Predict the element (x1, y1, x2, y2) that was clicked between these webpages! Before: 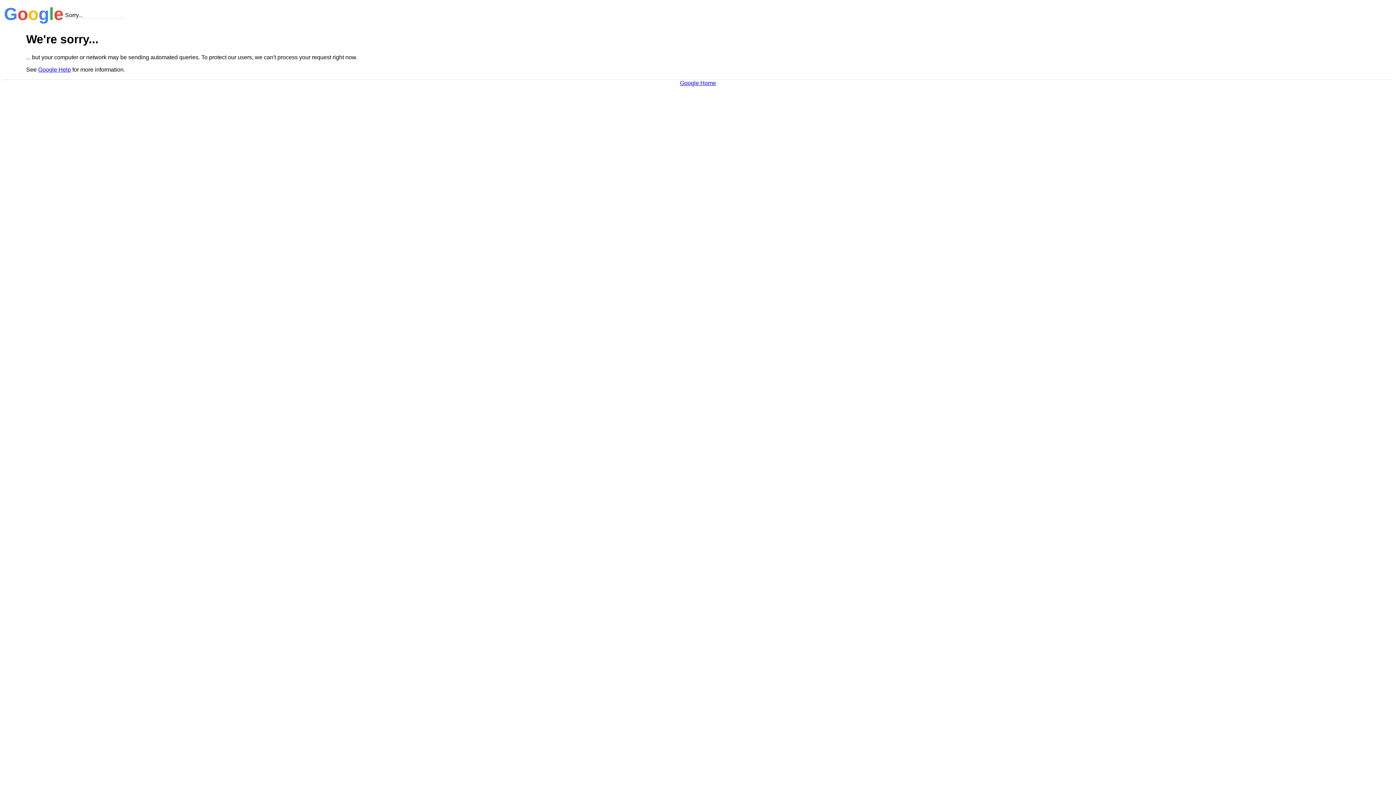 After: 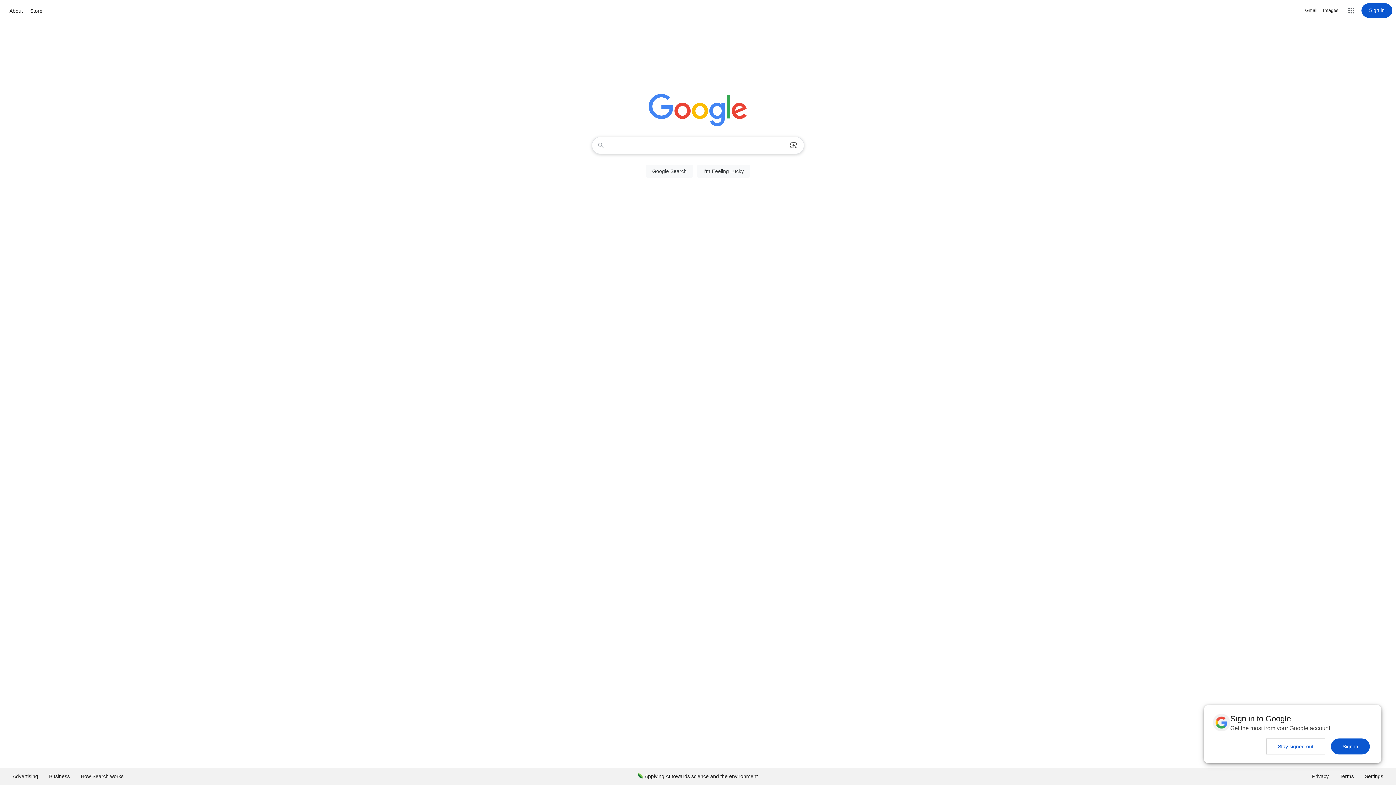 Action: label: Google Home bbox: (680, 79, 716, 86)